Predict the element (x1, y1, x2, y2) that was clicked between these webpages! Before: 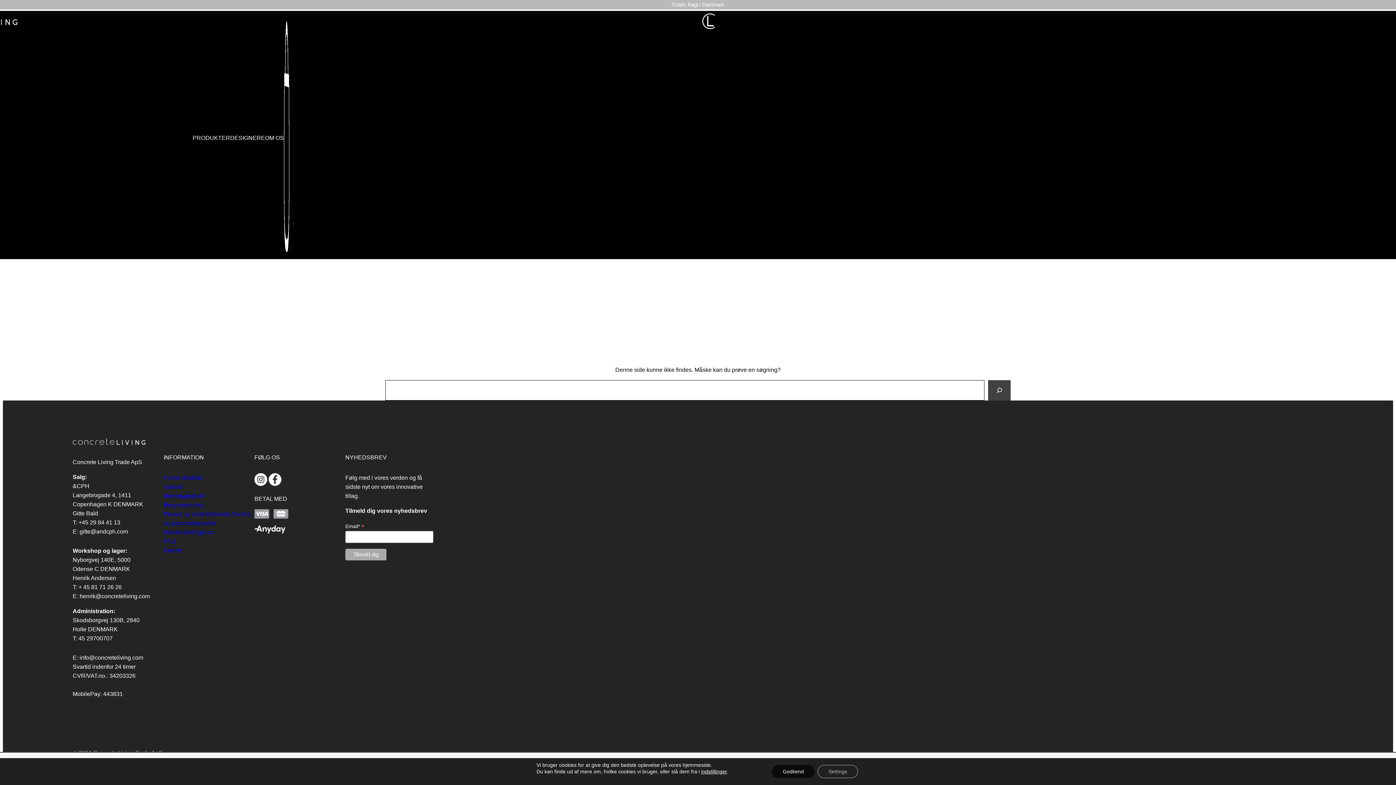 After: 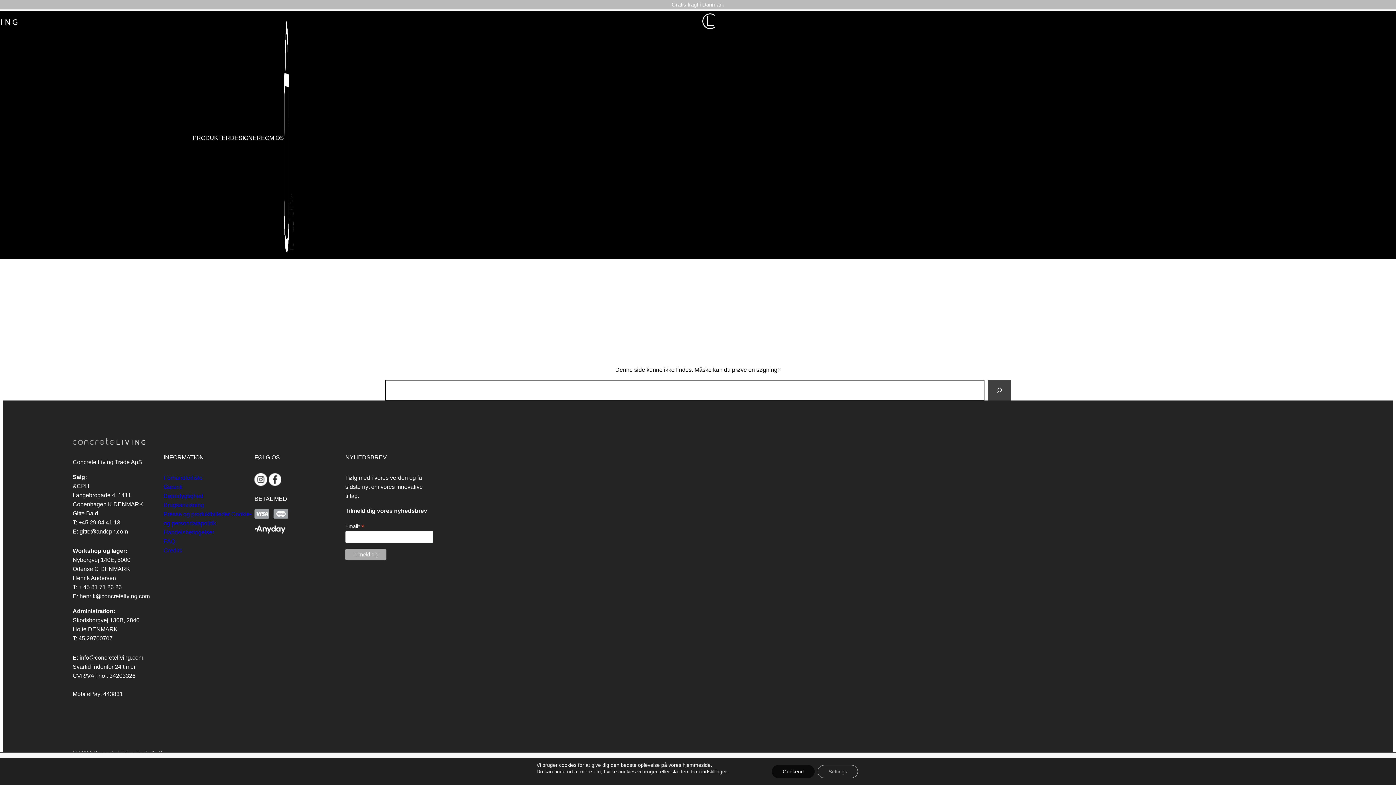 Action: bbox: (268, 481, 281, 487)